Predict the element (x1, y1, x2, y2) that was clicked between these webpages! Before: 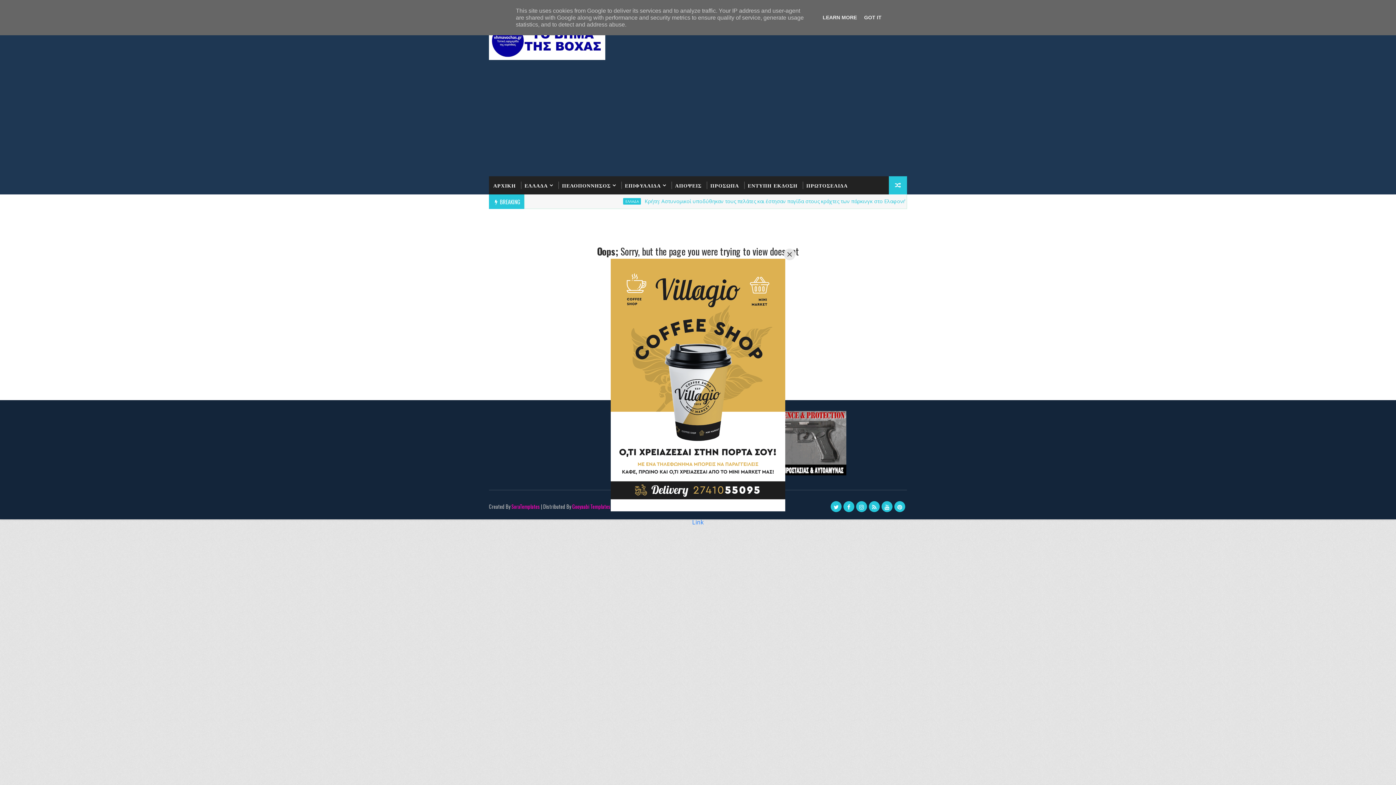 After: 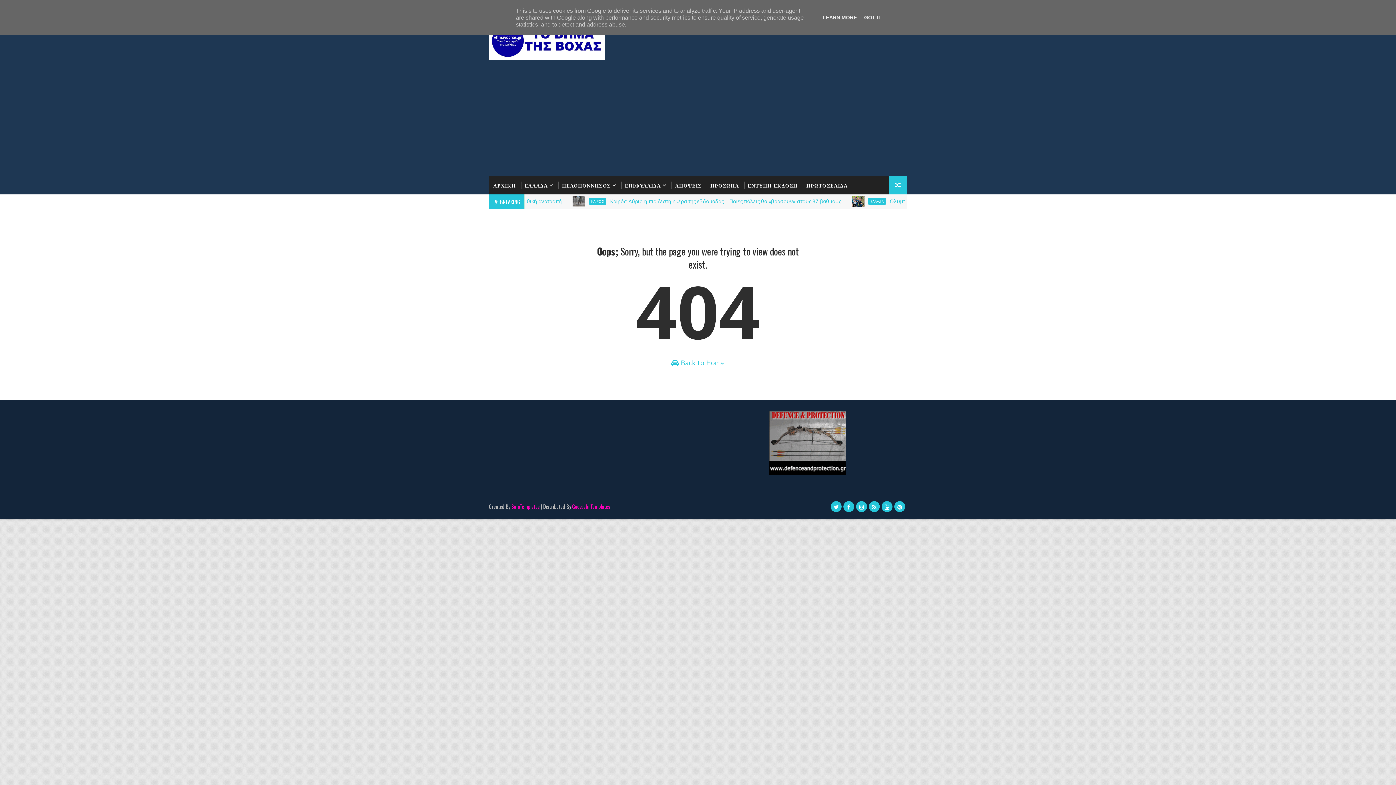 Action: bbox: (784, 248, 795, 260) label: Close